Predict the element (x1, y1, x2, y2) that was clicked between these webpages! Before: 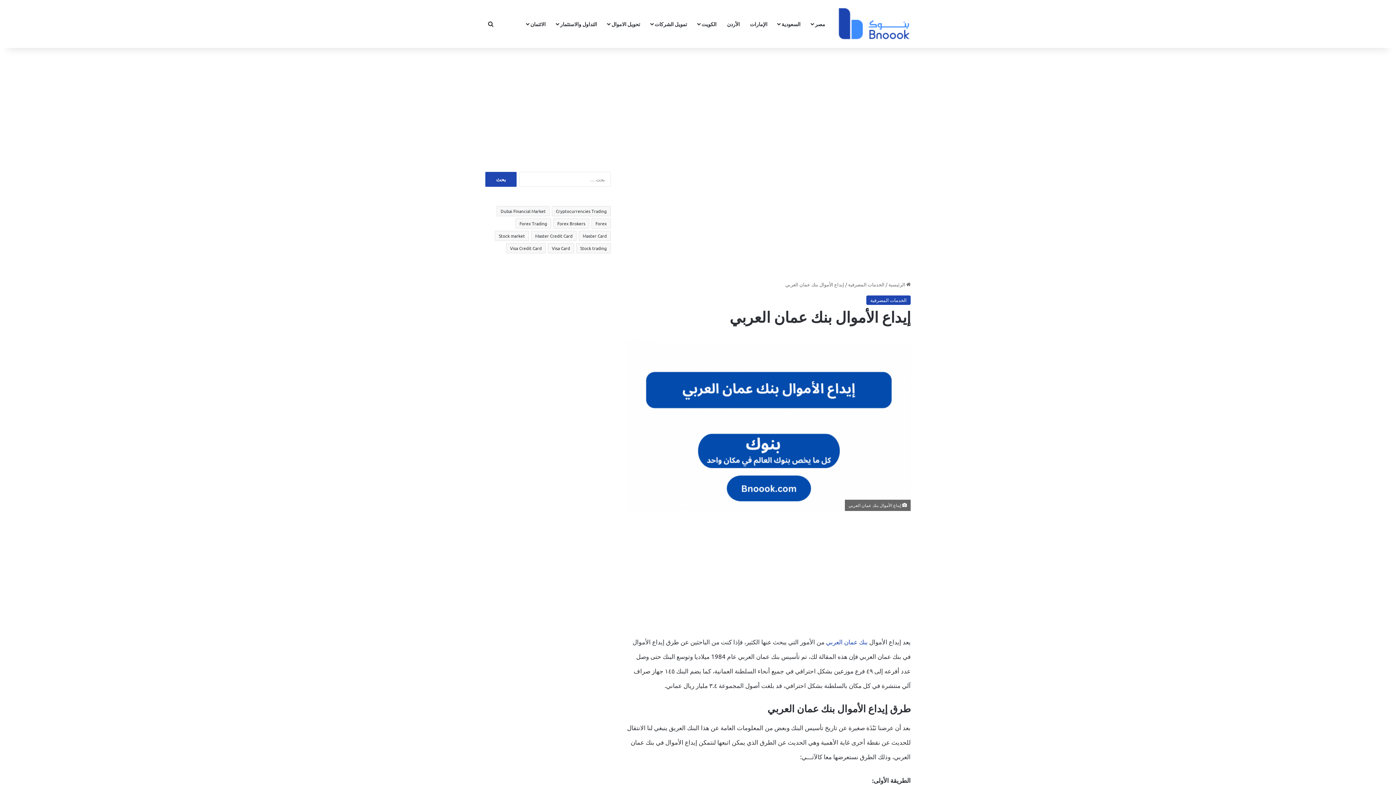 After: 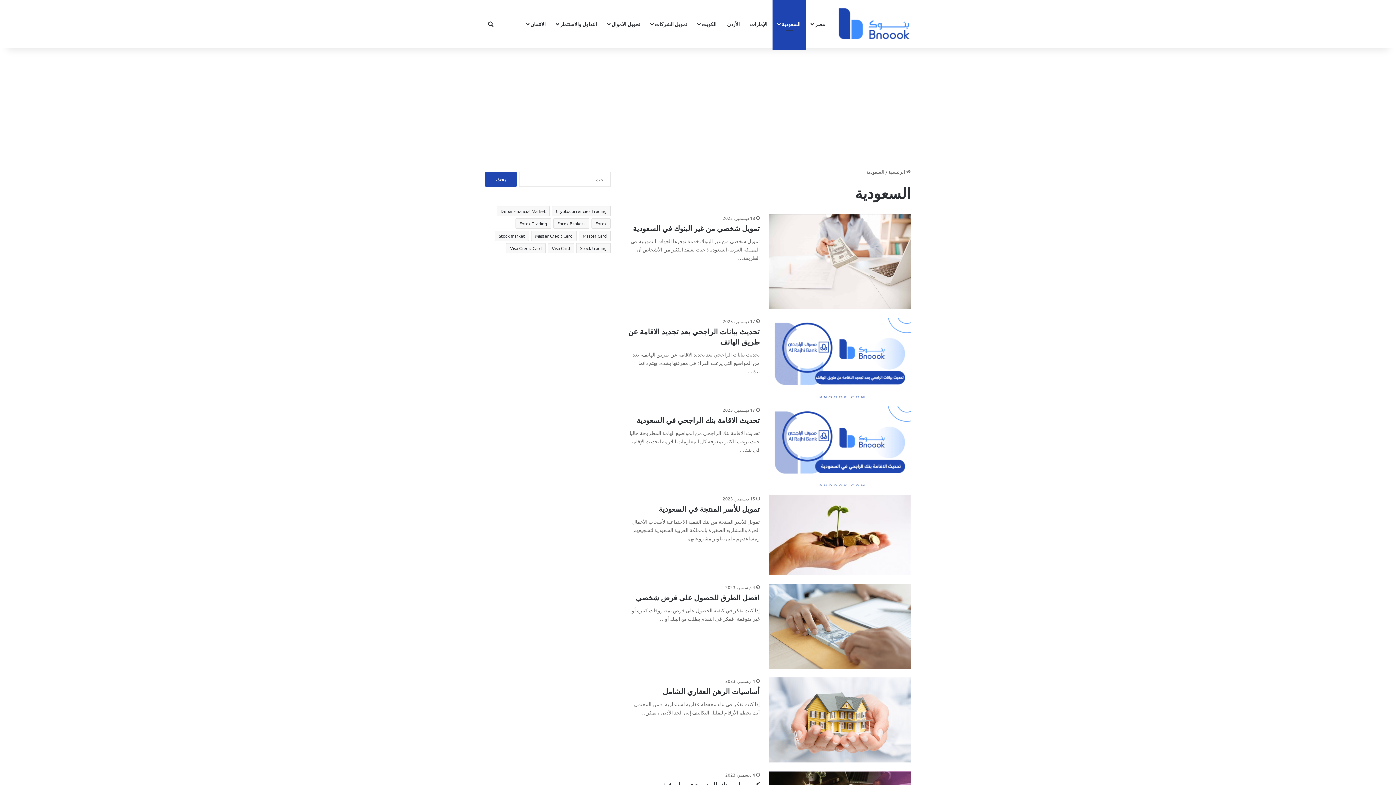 Action: bbox: (772, 0, 806, 48) label: السعودية